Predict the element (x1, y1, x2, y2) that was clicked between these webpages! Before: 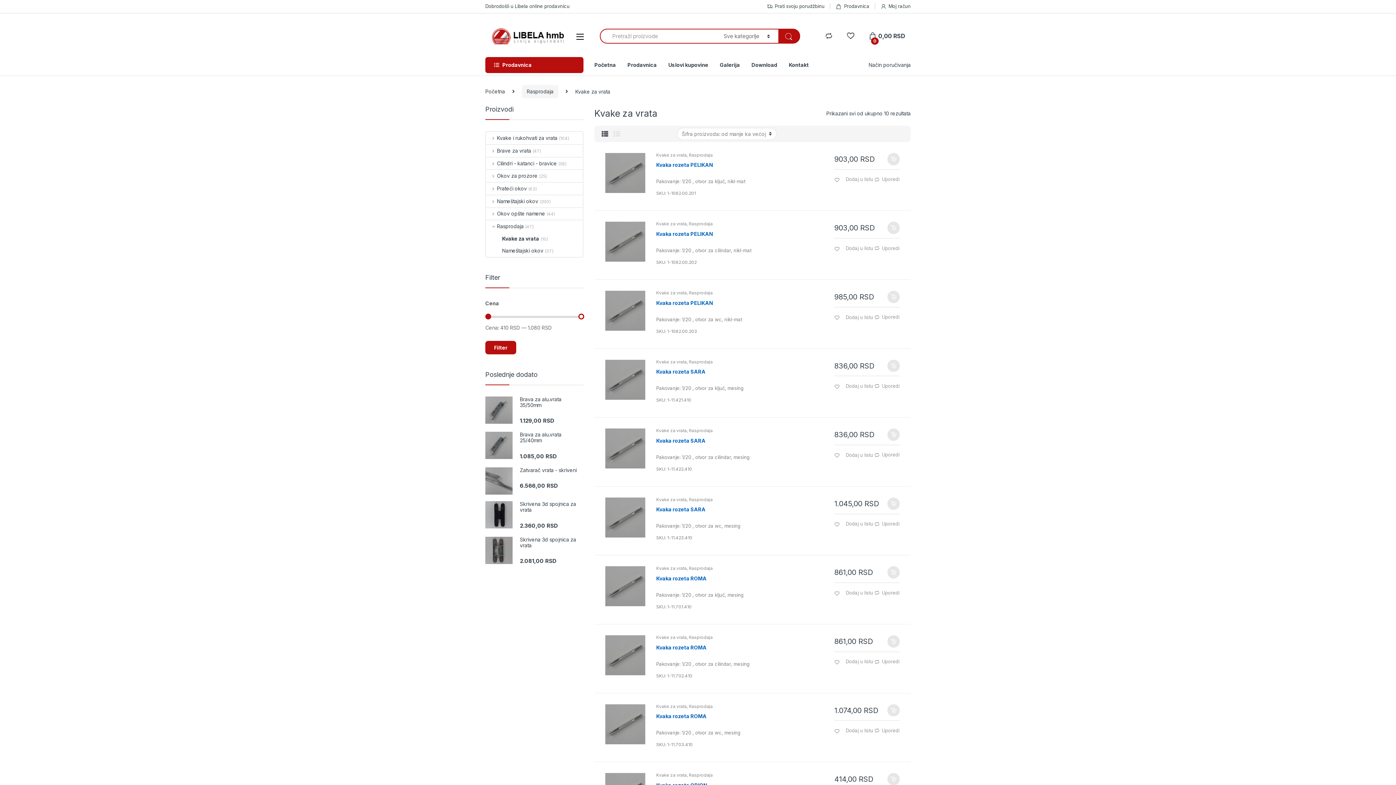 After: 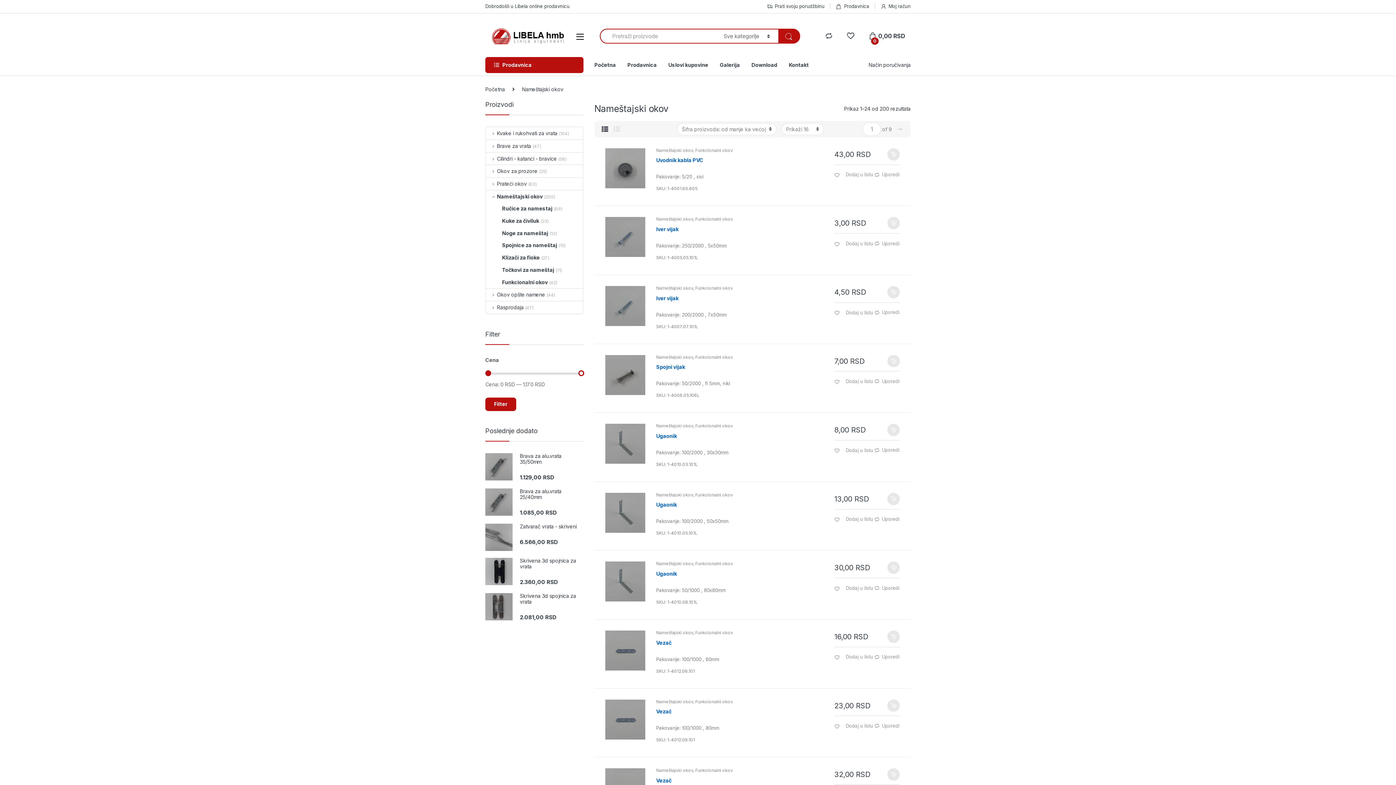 Action: label: Nameštajski okov bbox: (486, 195, 538, 207)